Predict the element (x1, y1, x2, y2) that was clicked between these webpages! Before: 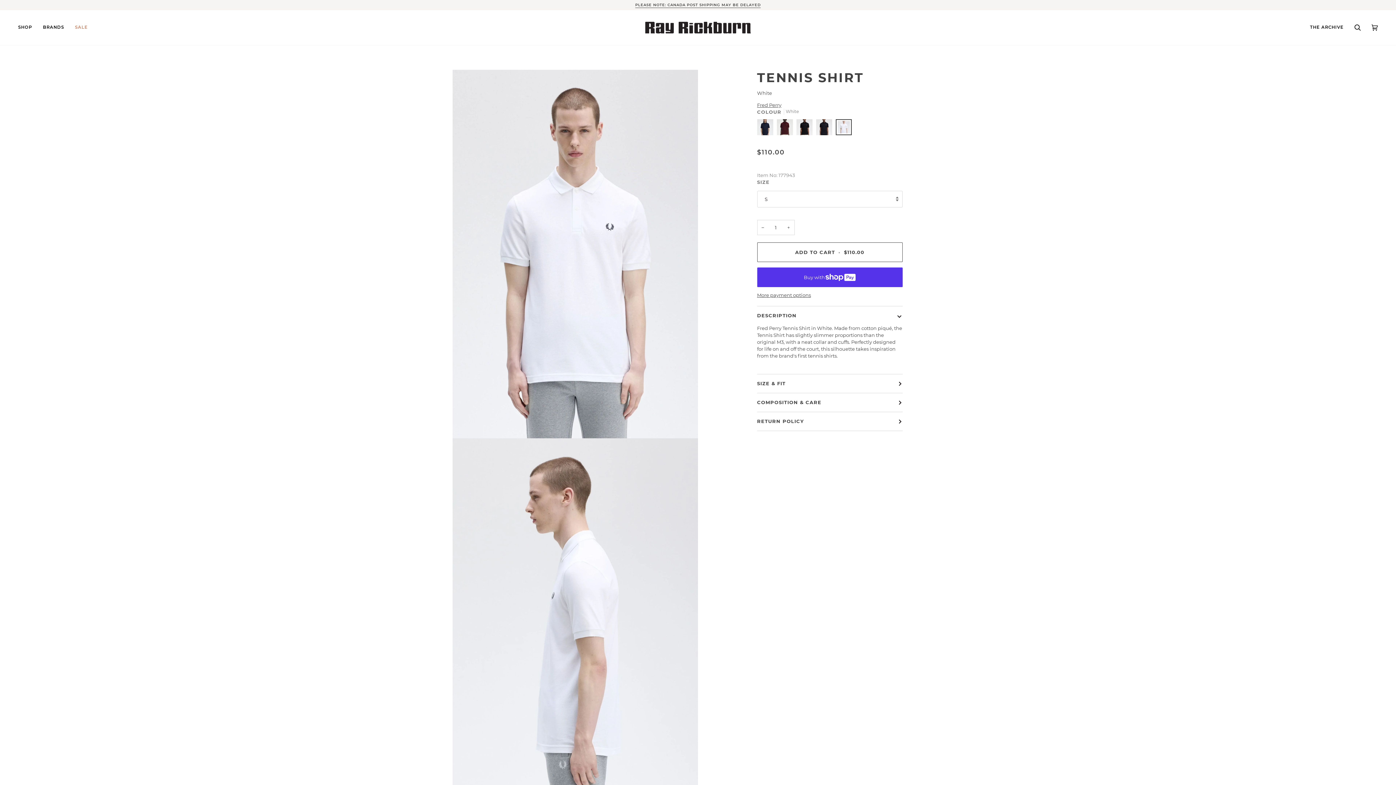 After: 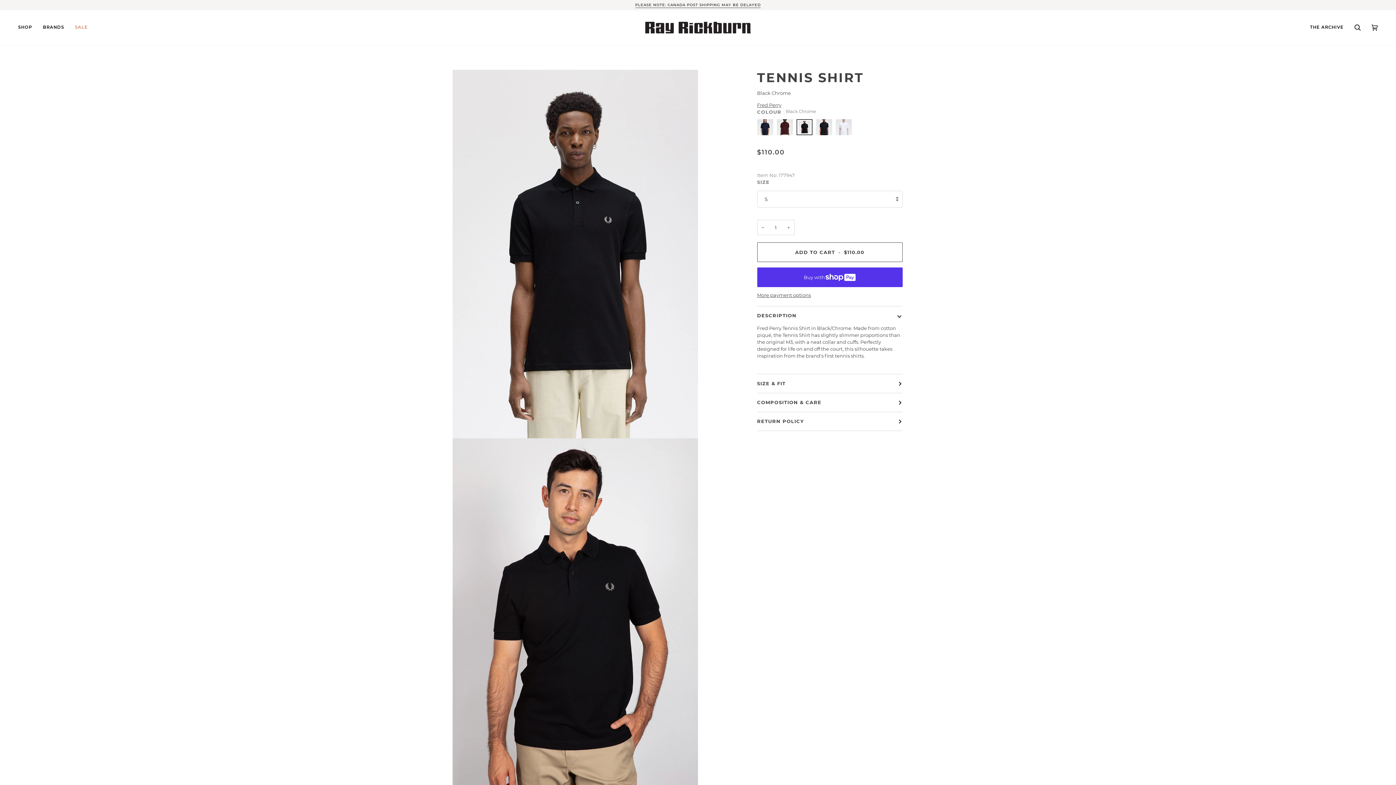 Action: label: Black Chrome bbox: (796, 119, 816, 138)